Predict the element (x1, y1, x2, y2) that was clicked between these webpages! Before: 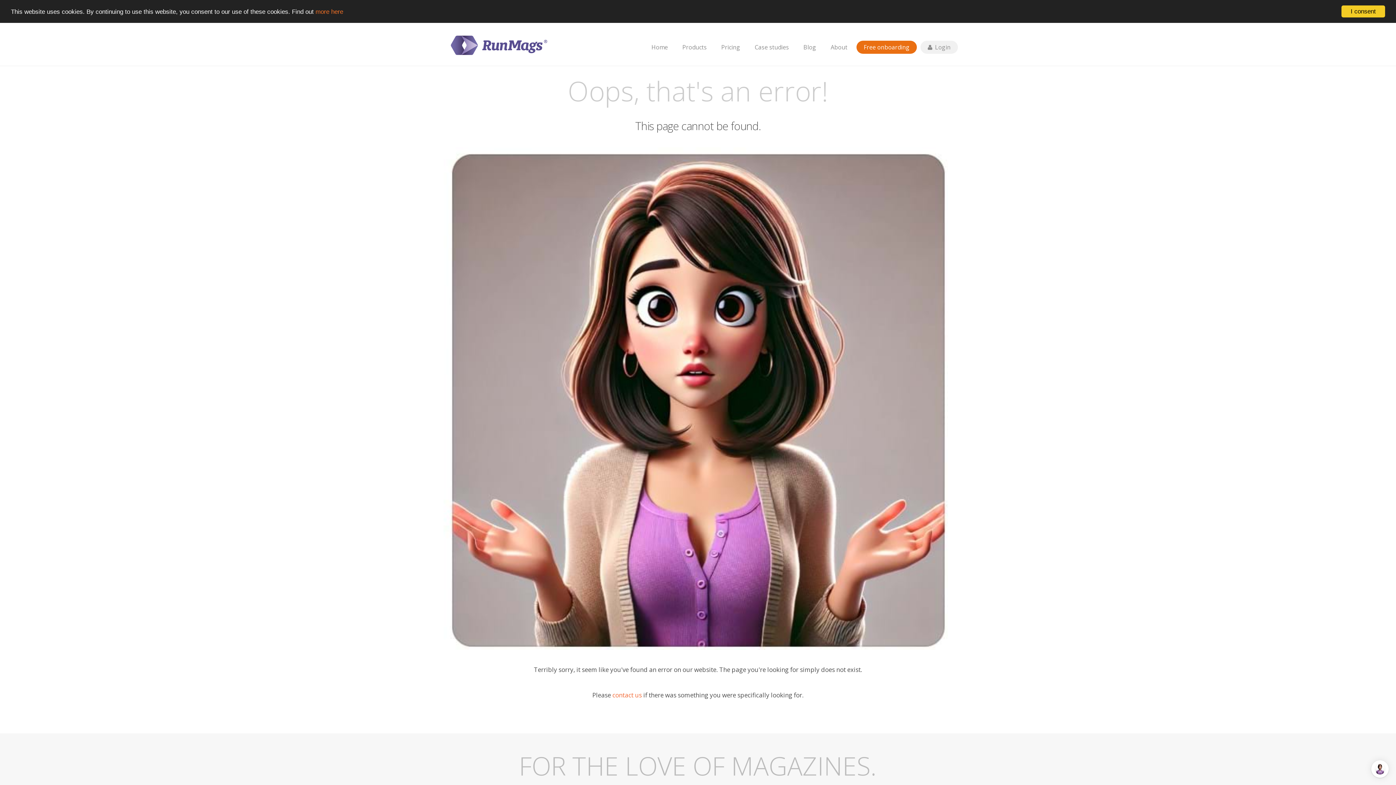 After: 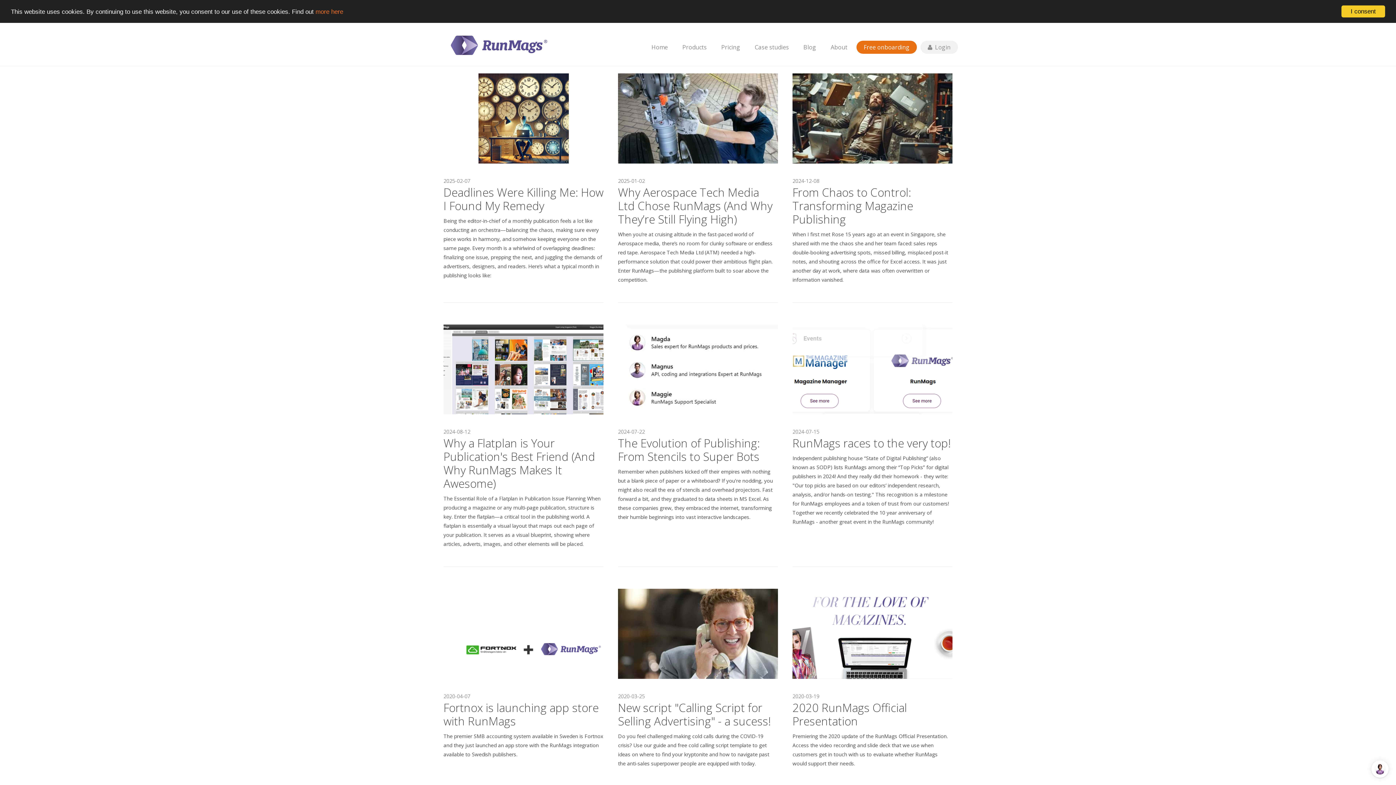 Action: bbox: (796, 41, 823, 53) label: Blog